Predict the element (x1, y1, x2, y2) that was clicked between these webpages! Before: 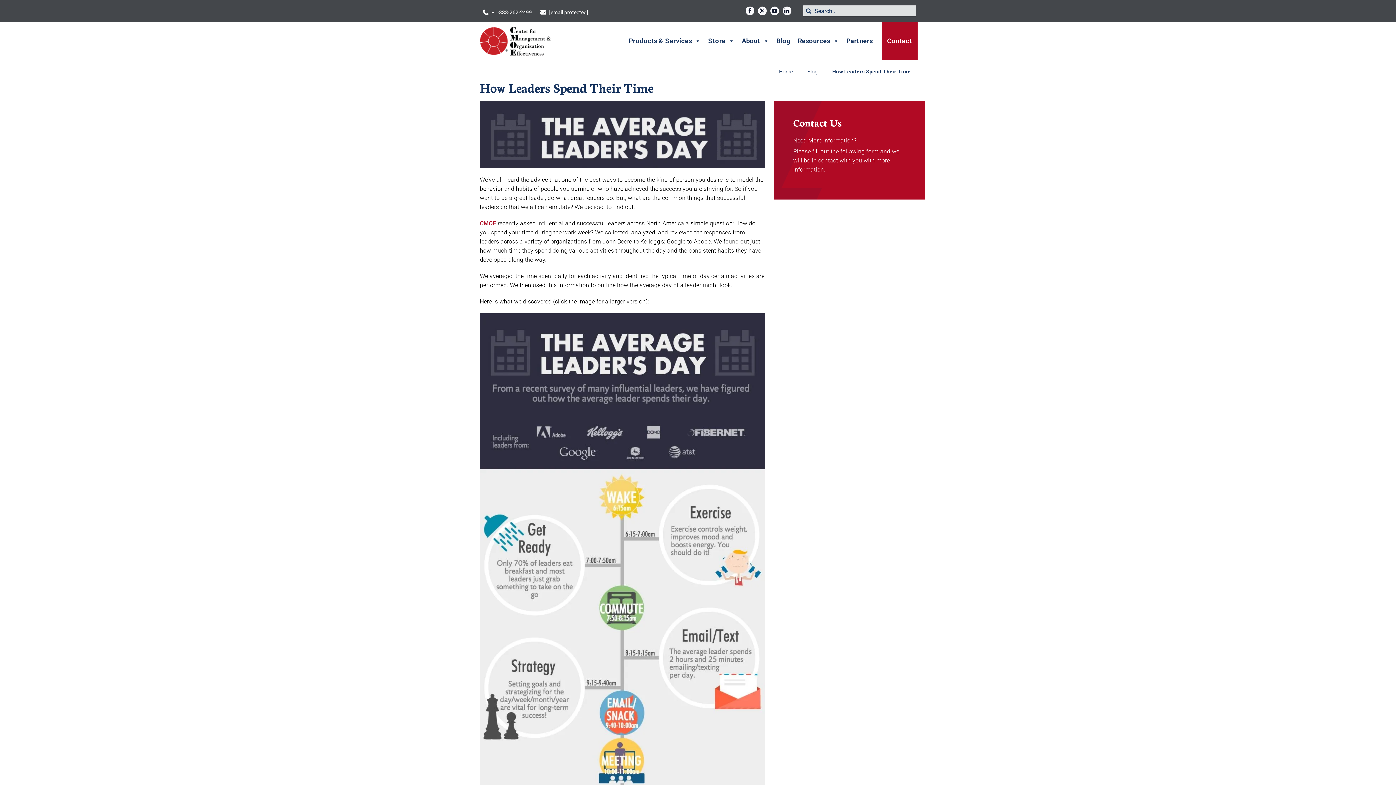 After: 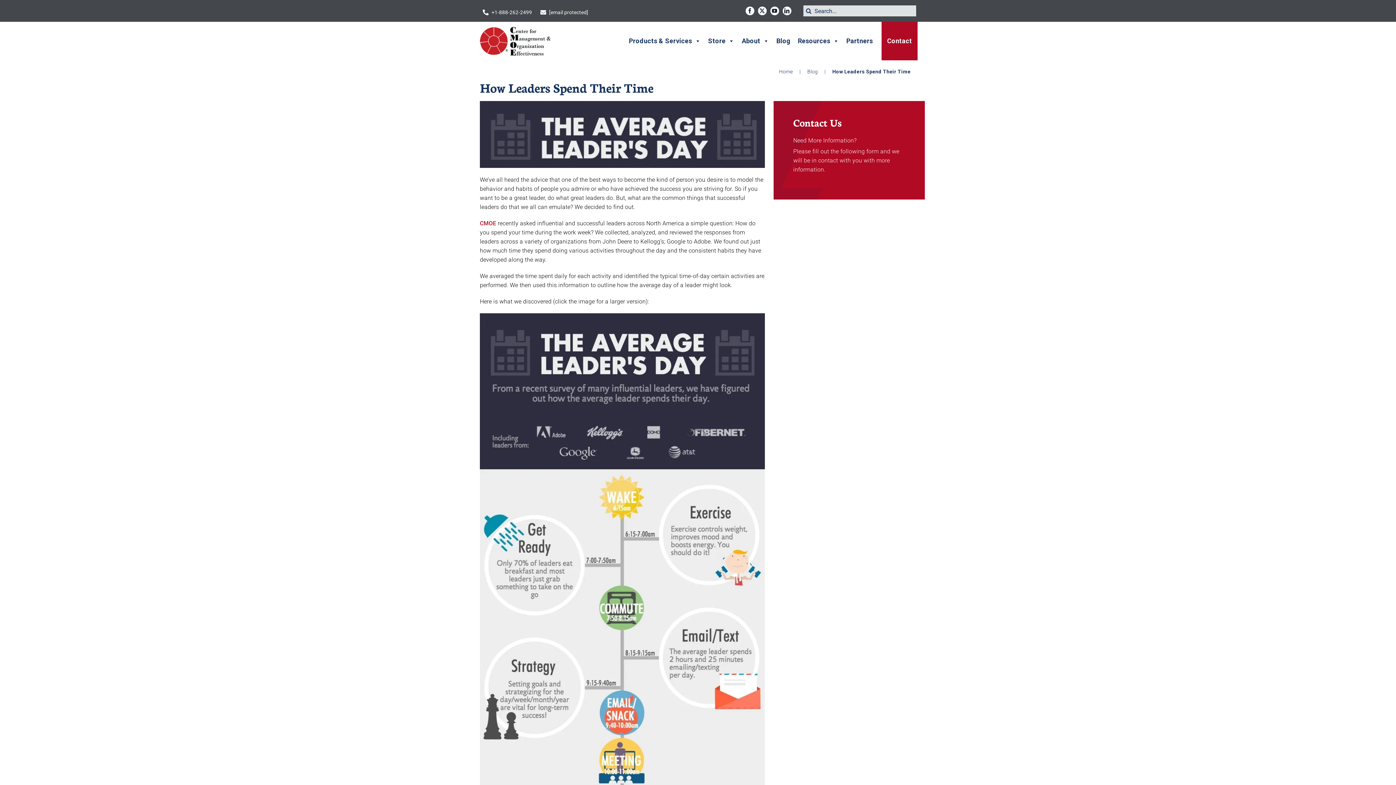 Action: bbox: (479, 314, 765, 321)